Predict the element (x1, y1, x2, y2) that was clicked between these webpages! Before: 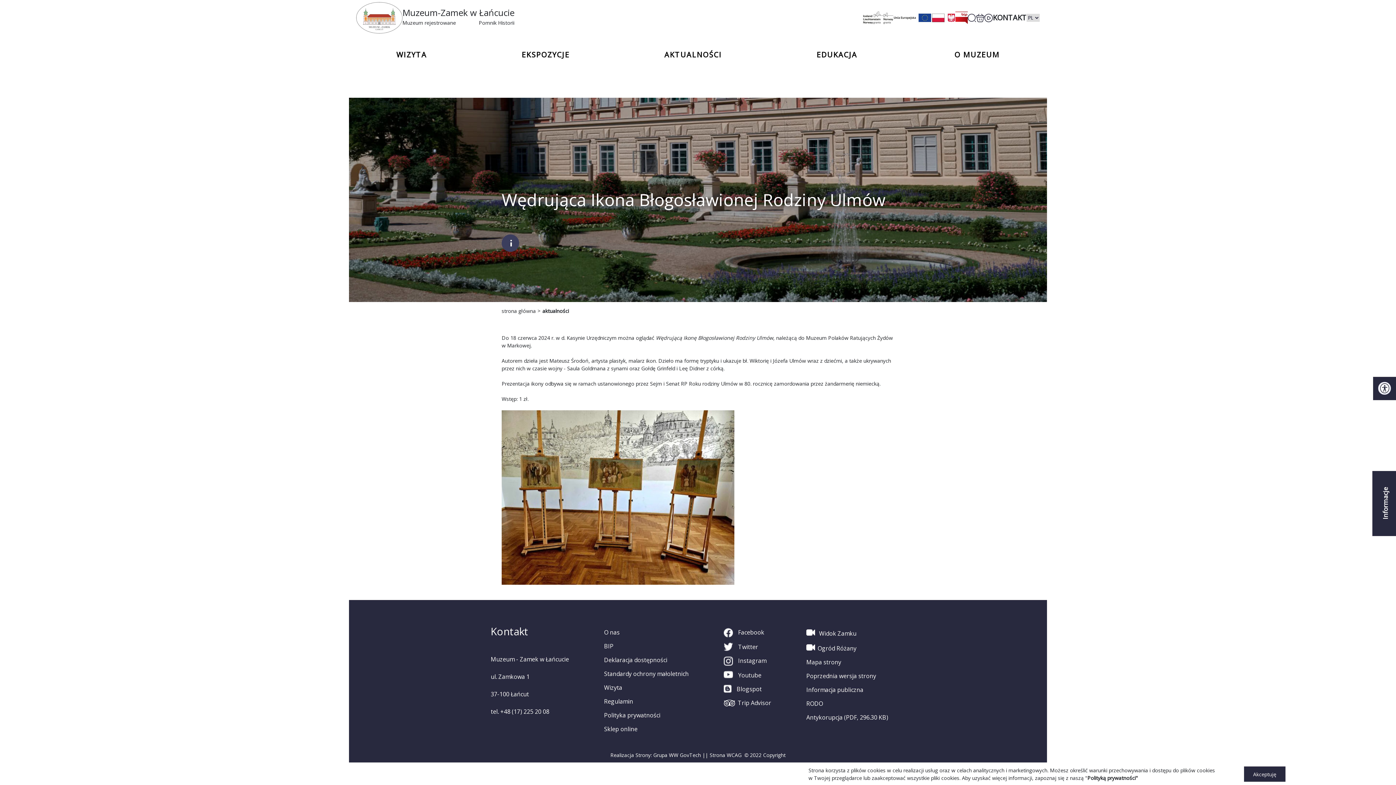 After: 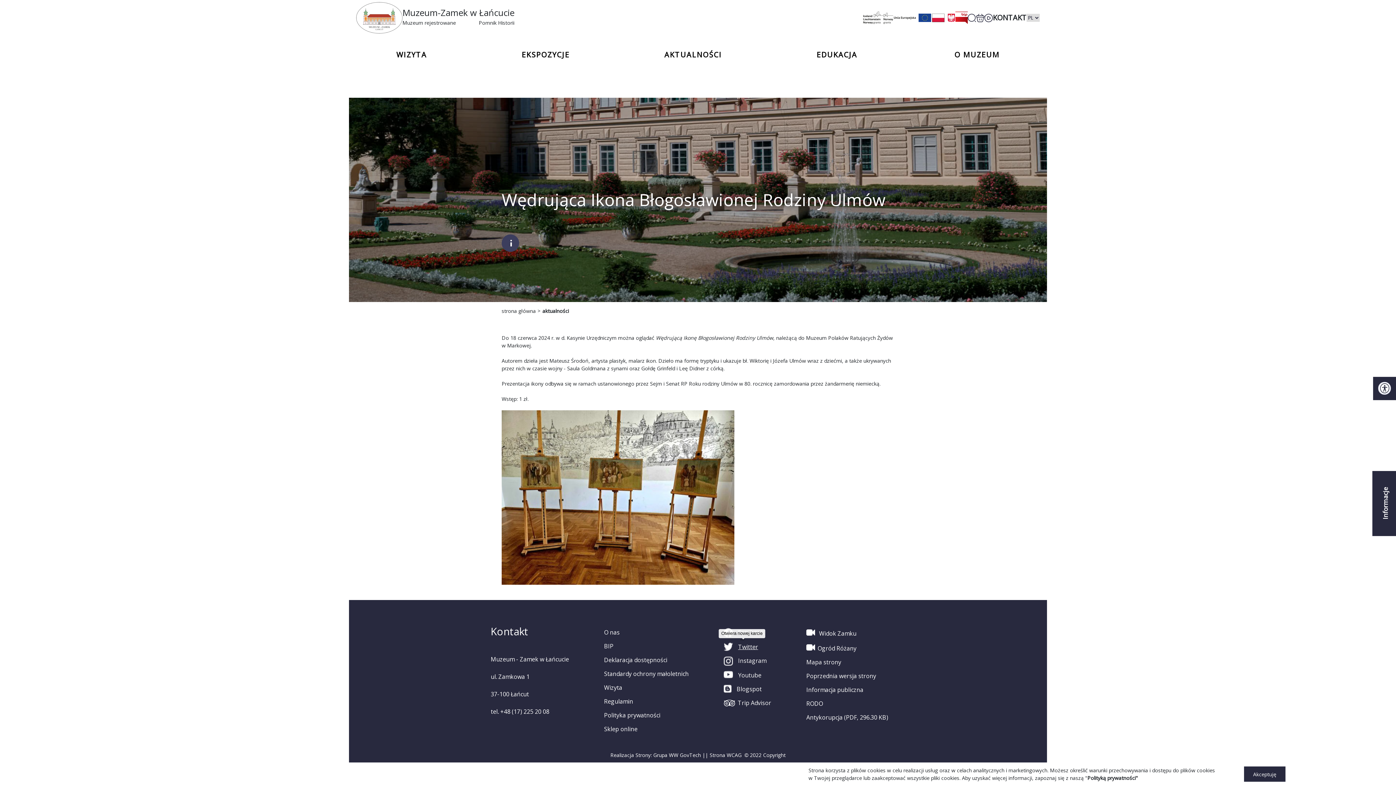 Action: bbox: (724, 642, 758, 651) label: Twitter